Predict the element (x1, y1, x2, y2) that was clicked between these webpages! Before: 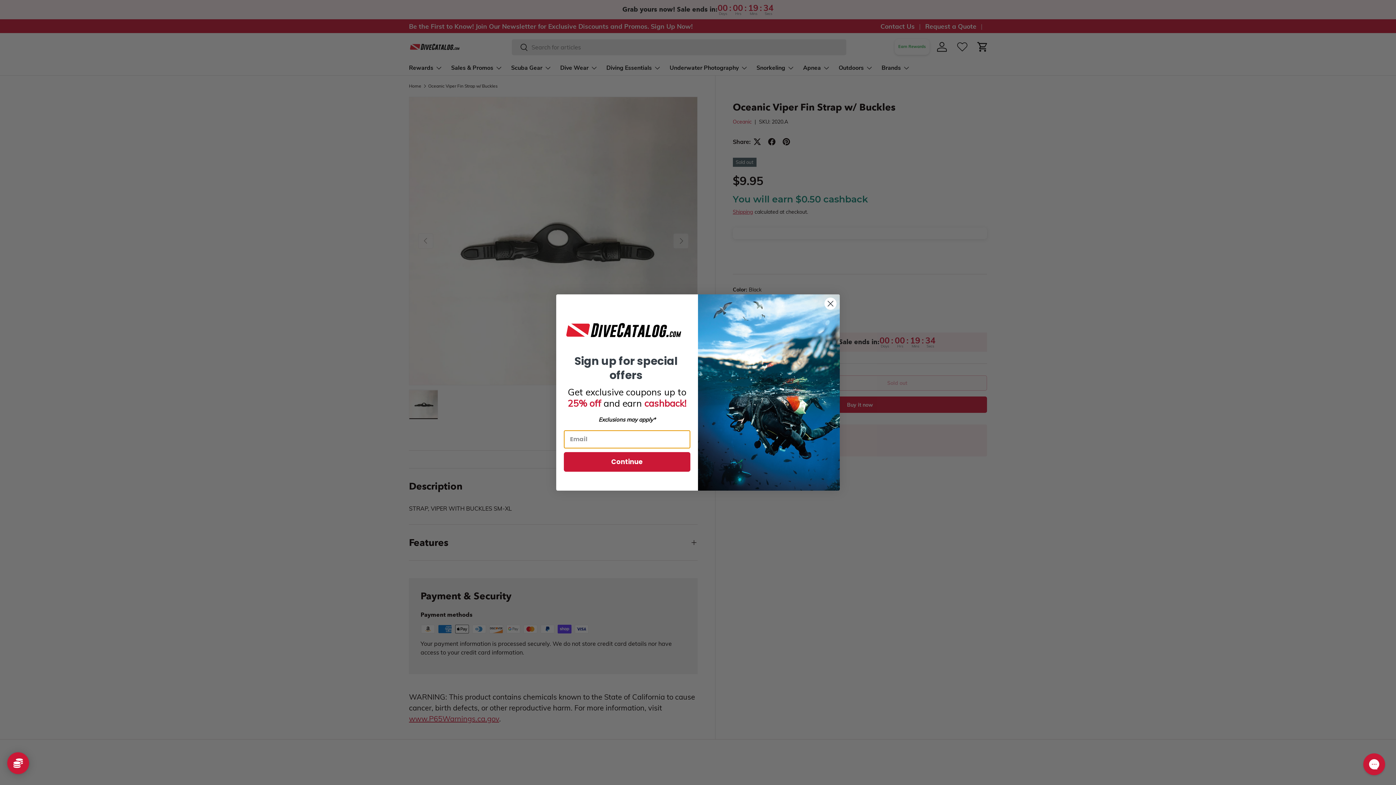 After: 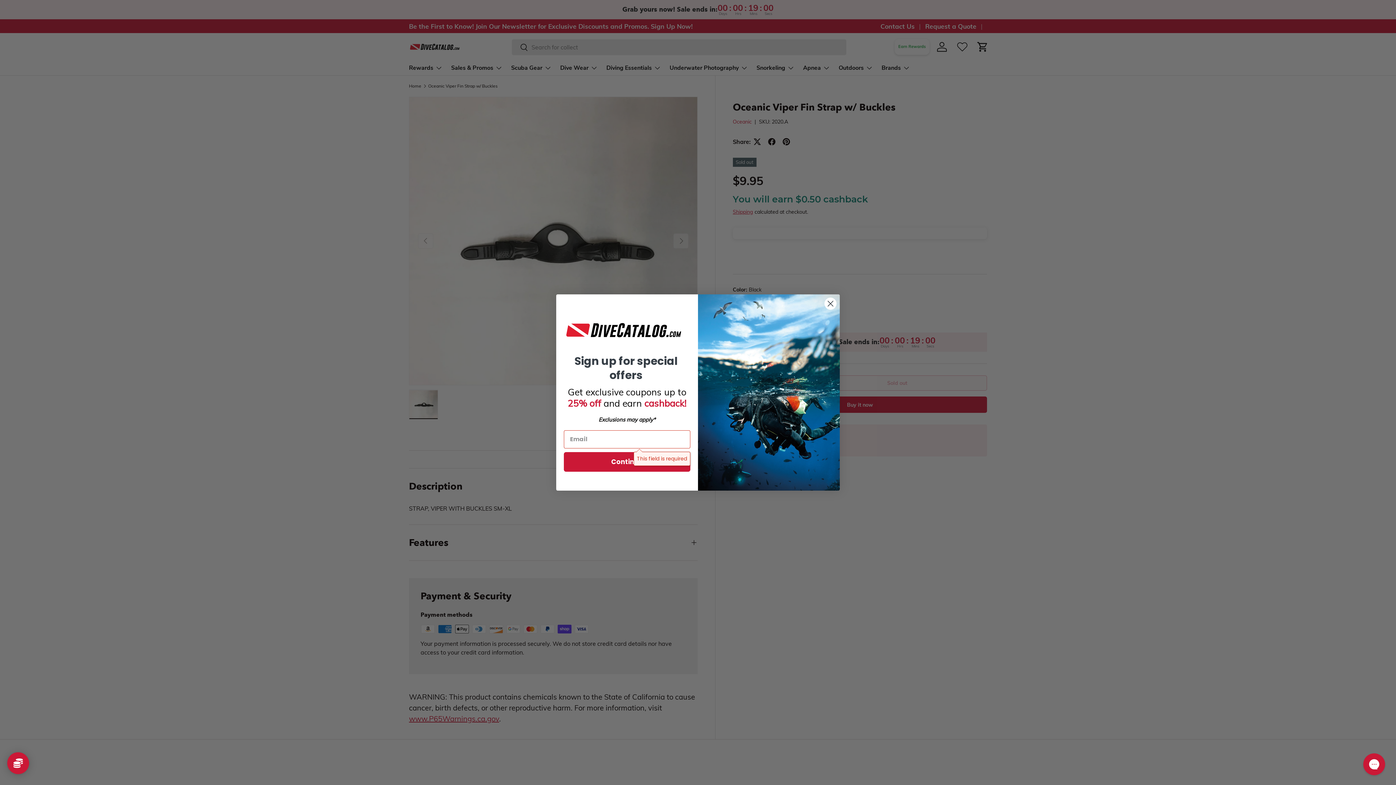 Action: label: Continue bbox: (564, 452, 690, 471)